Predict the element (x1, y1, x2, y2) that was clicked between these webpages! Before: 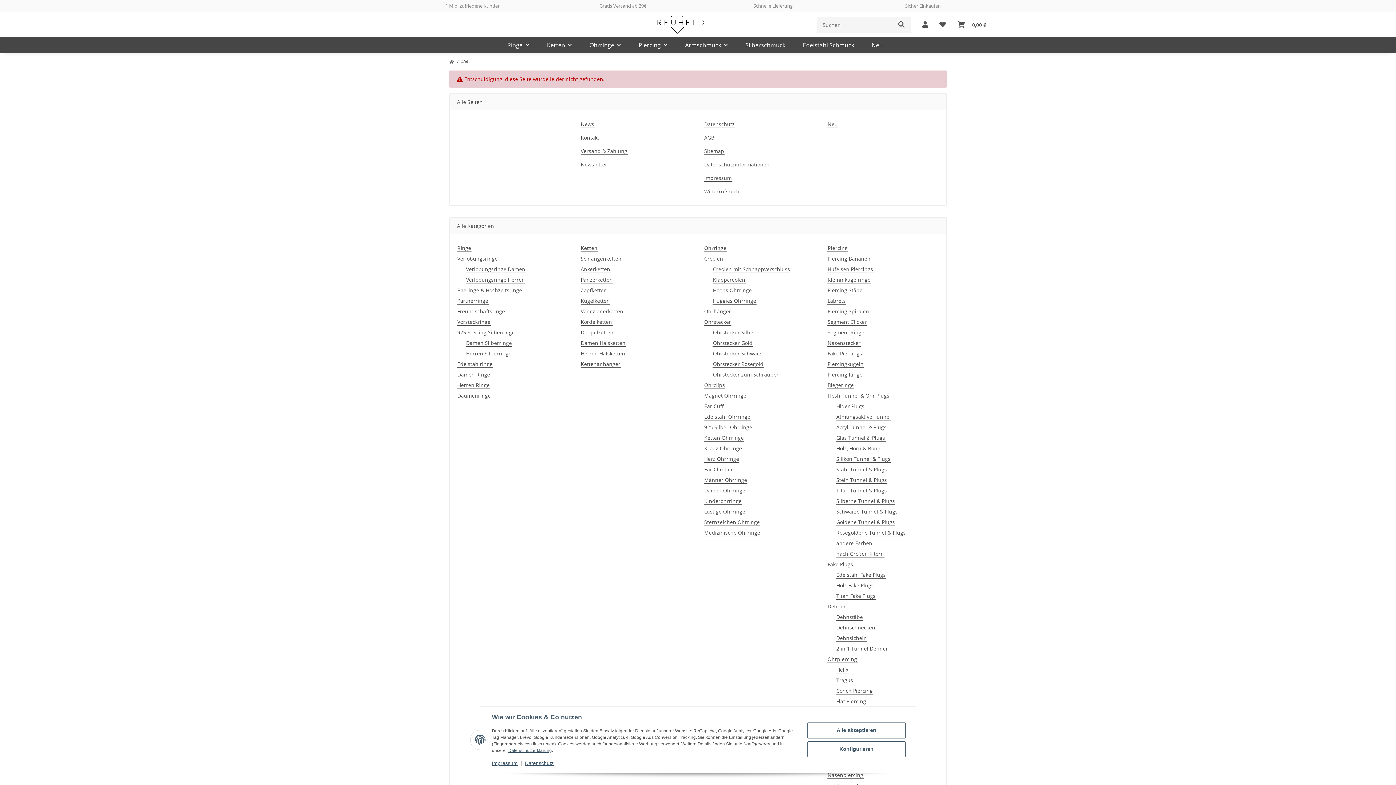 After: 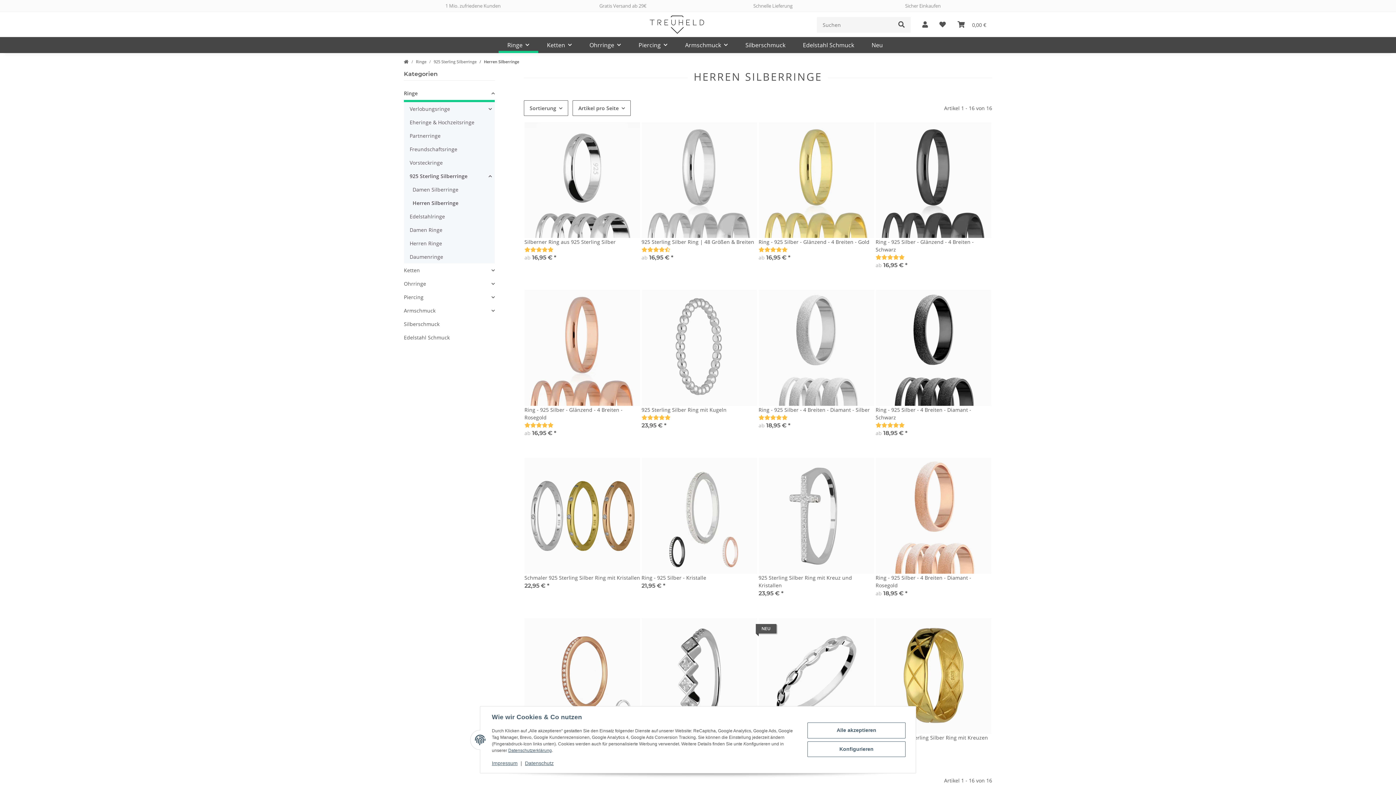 Action: bbox: (465, 349, 512, 357) label: Herren Silberringe